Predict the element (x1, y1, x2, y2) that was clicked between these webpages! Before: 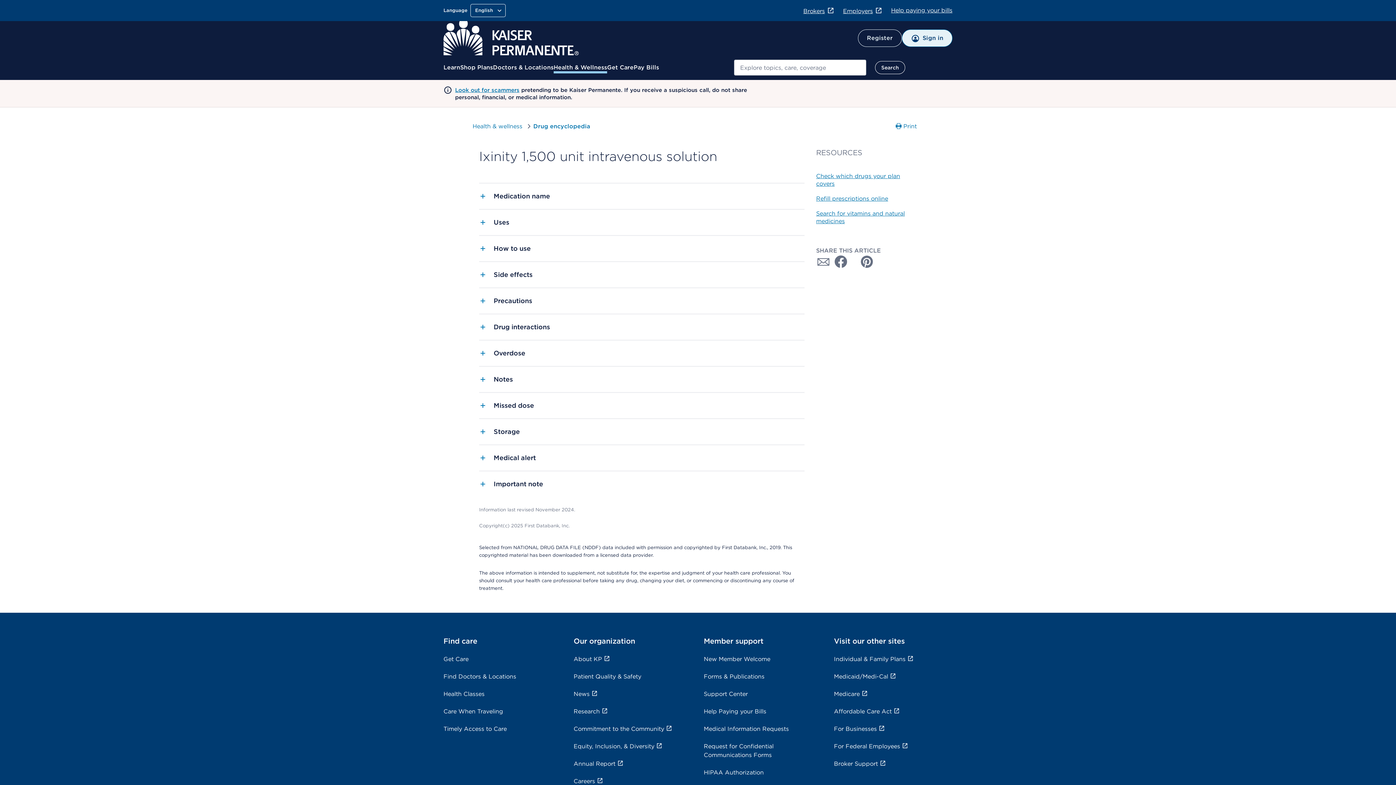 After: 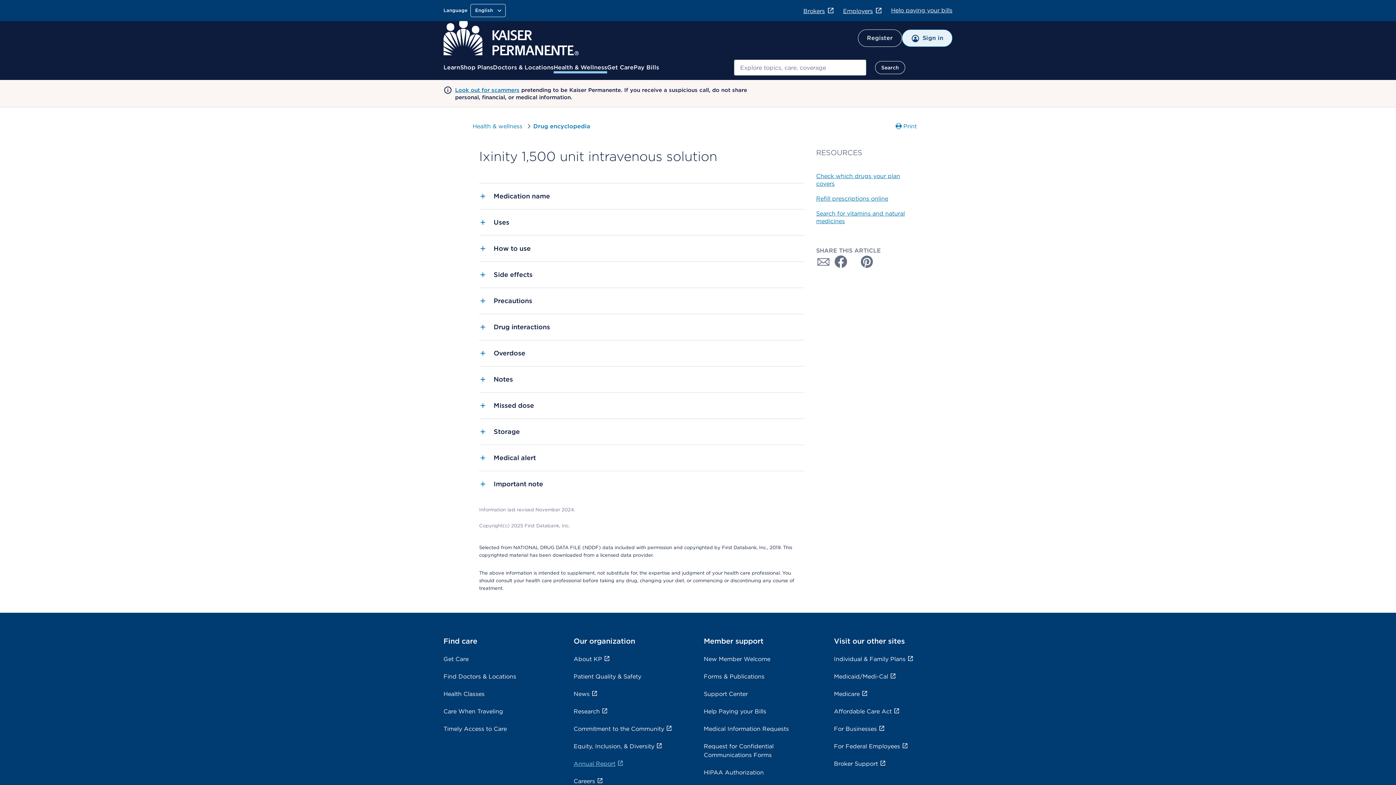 Action: bbox: (573, 760, 623, 767) label: Annual Report﻿